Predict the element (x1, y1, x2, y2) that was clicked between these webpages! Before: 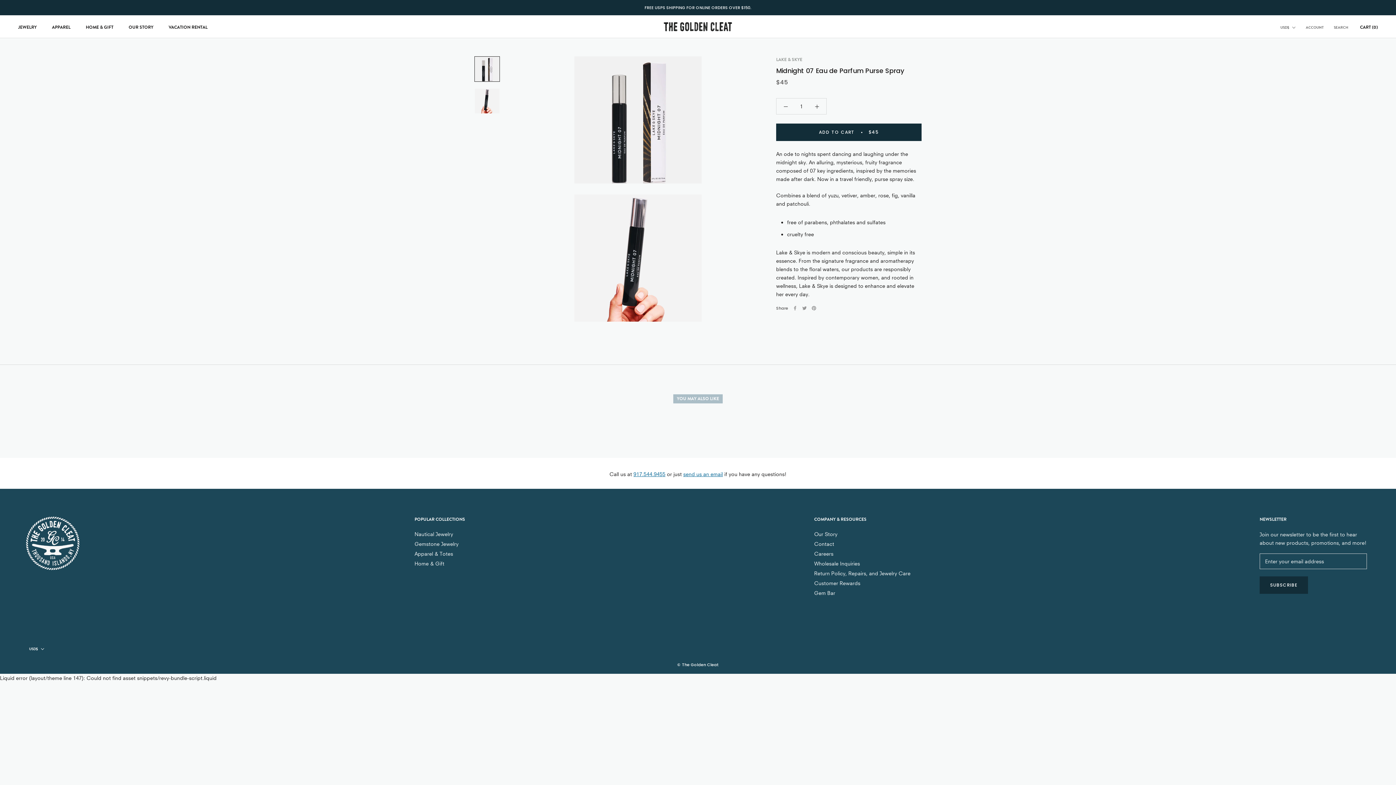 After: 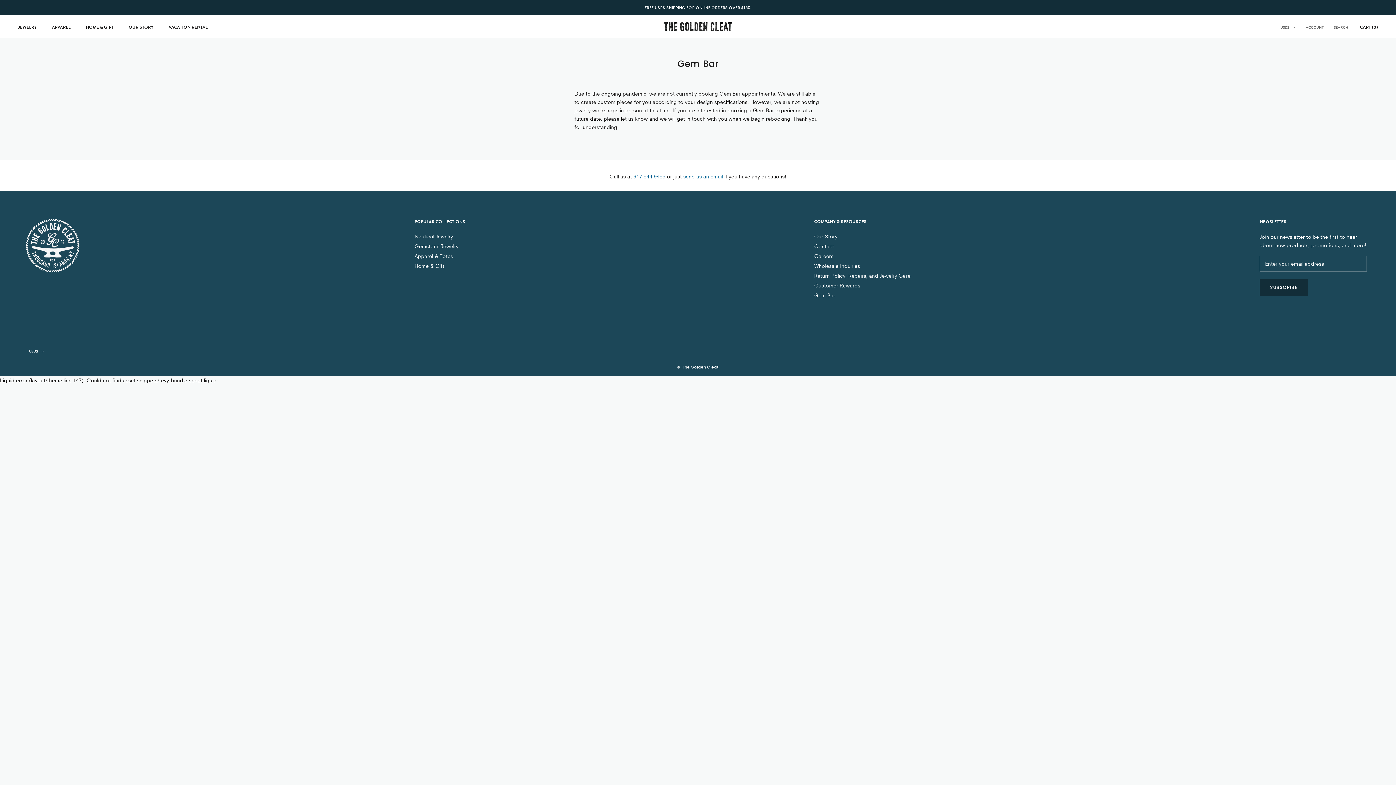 Action: label: Gem Bar bbox: (814, 589, 910, 597)